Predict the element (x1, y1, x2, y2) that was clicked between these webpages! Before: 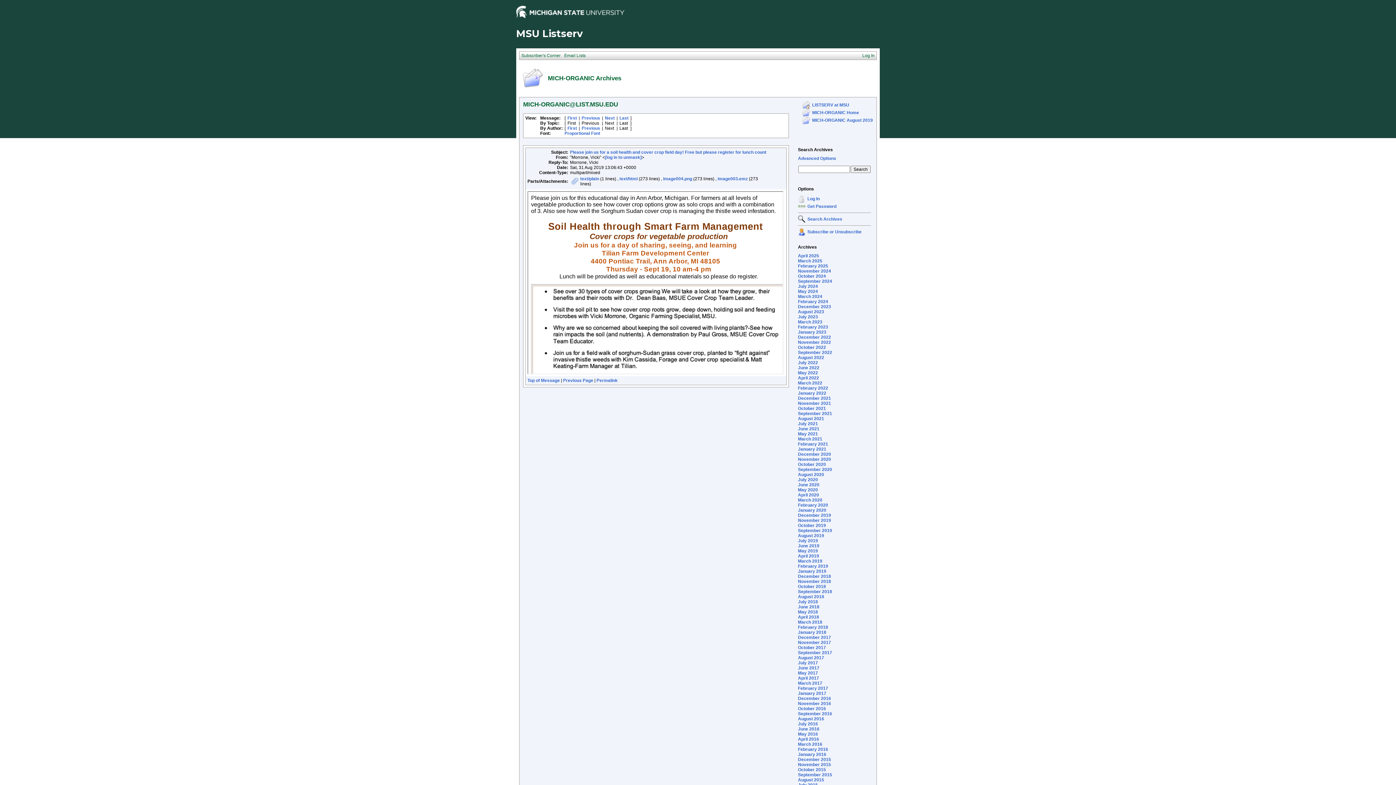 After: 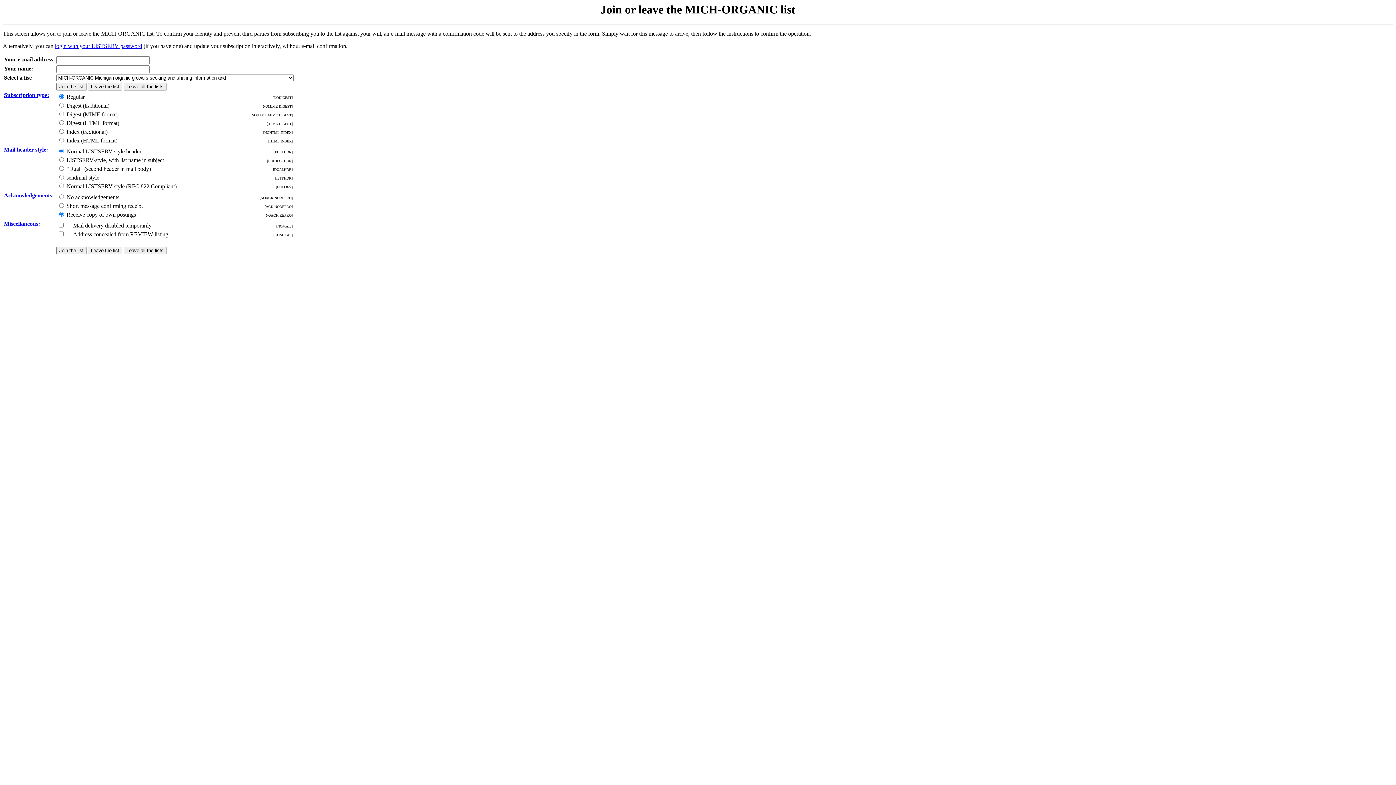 Action: bbox: (798, 232, 805, 237)